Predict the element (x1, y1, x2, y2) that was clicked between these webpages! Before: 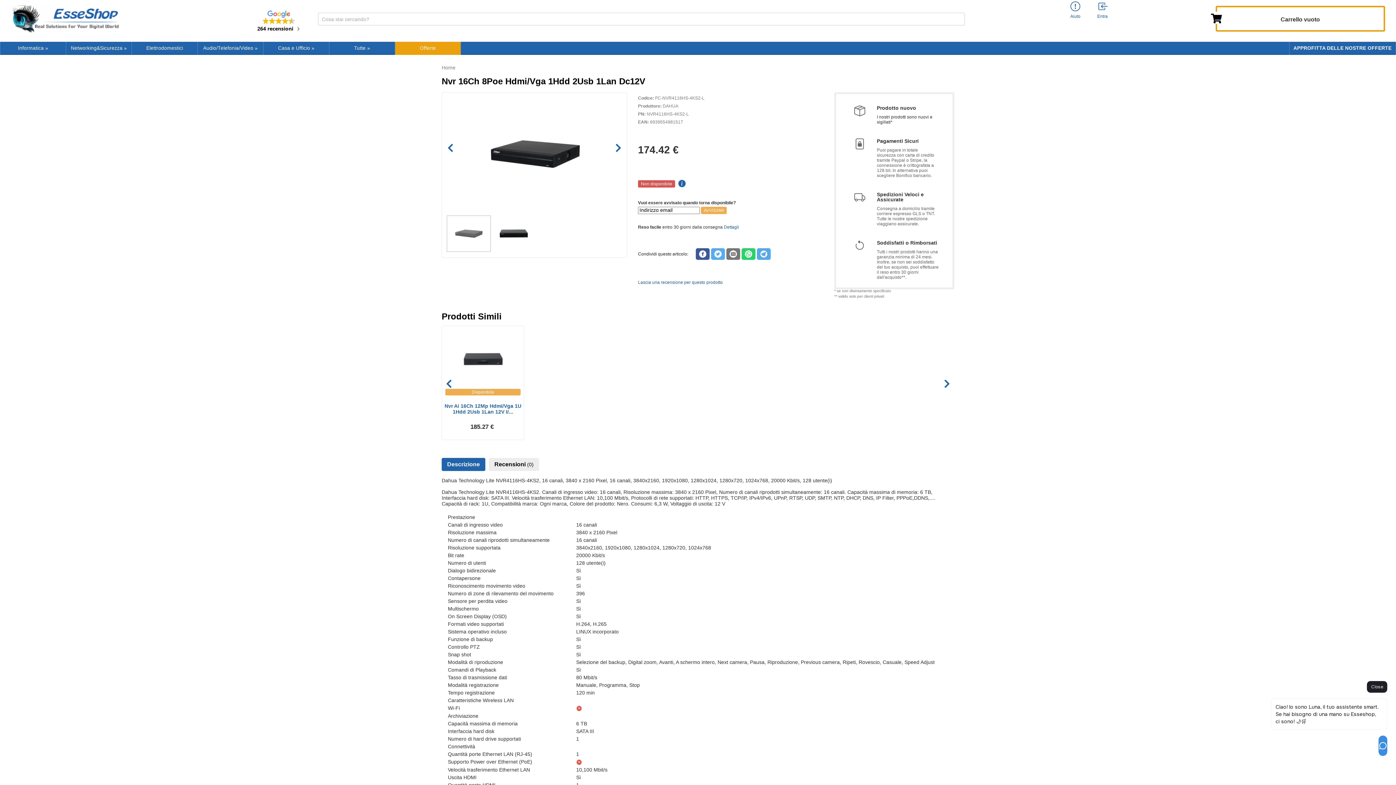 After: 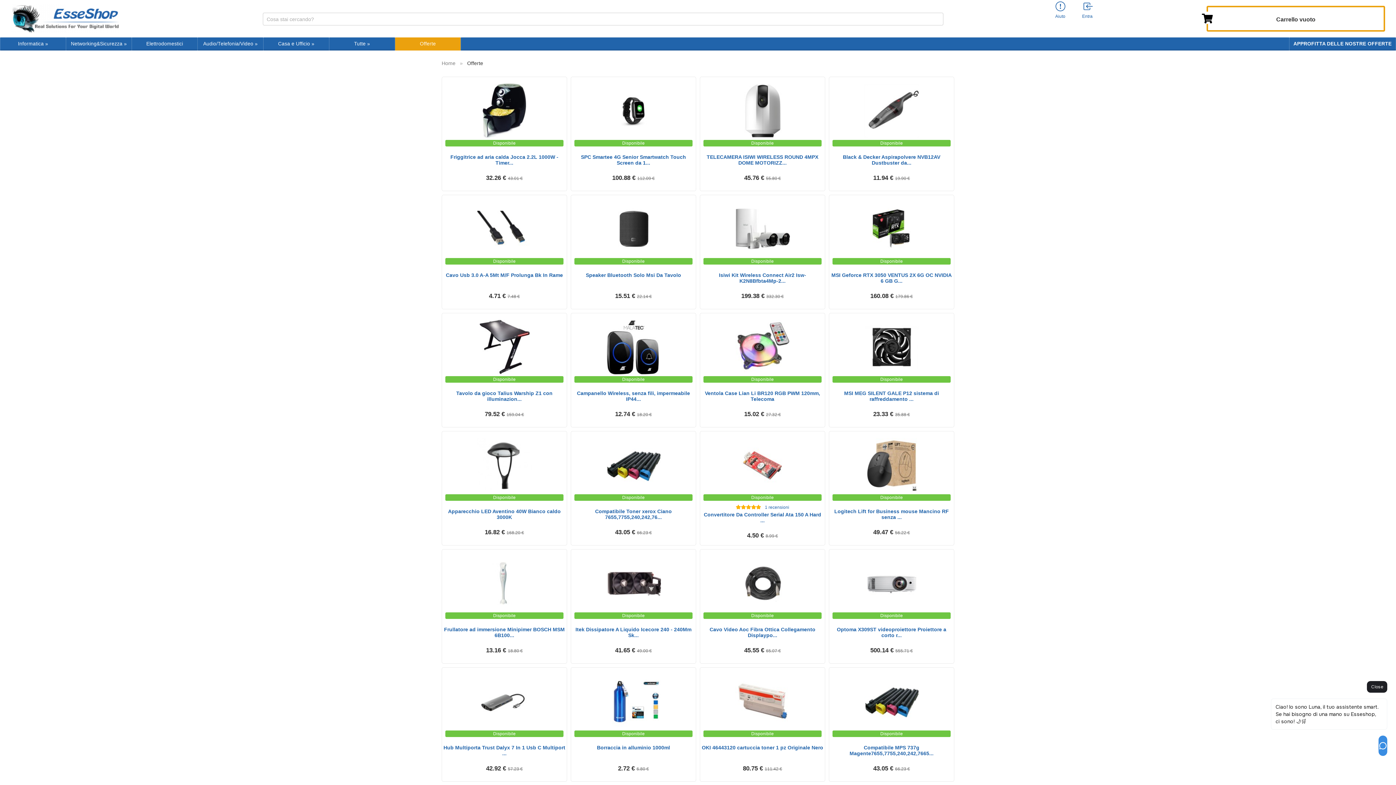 Action: label: Offerte bbox: (395, 41, 460, 54)